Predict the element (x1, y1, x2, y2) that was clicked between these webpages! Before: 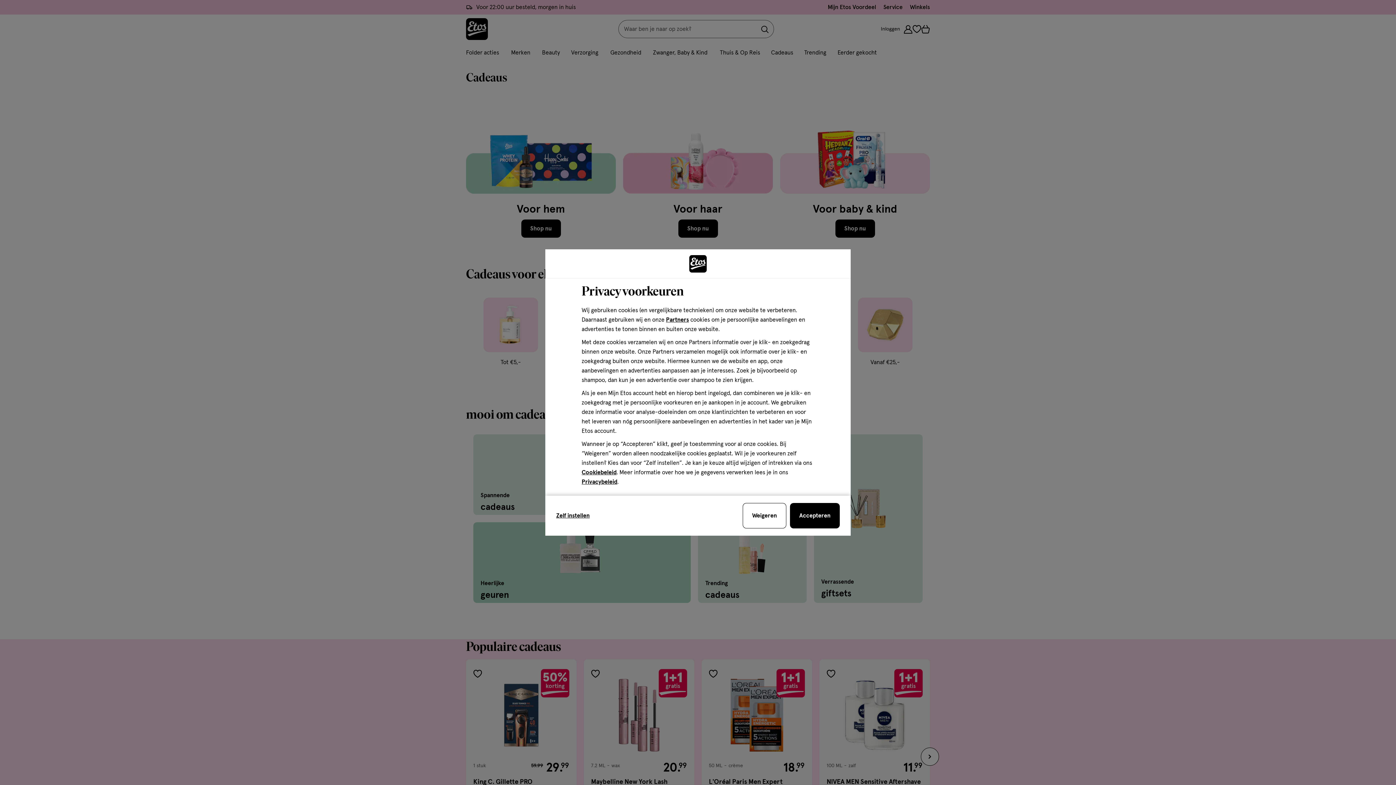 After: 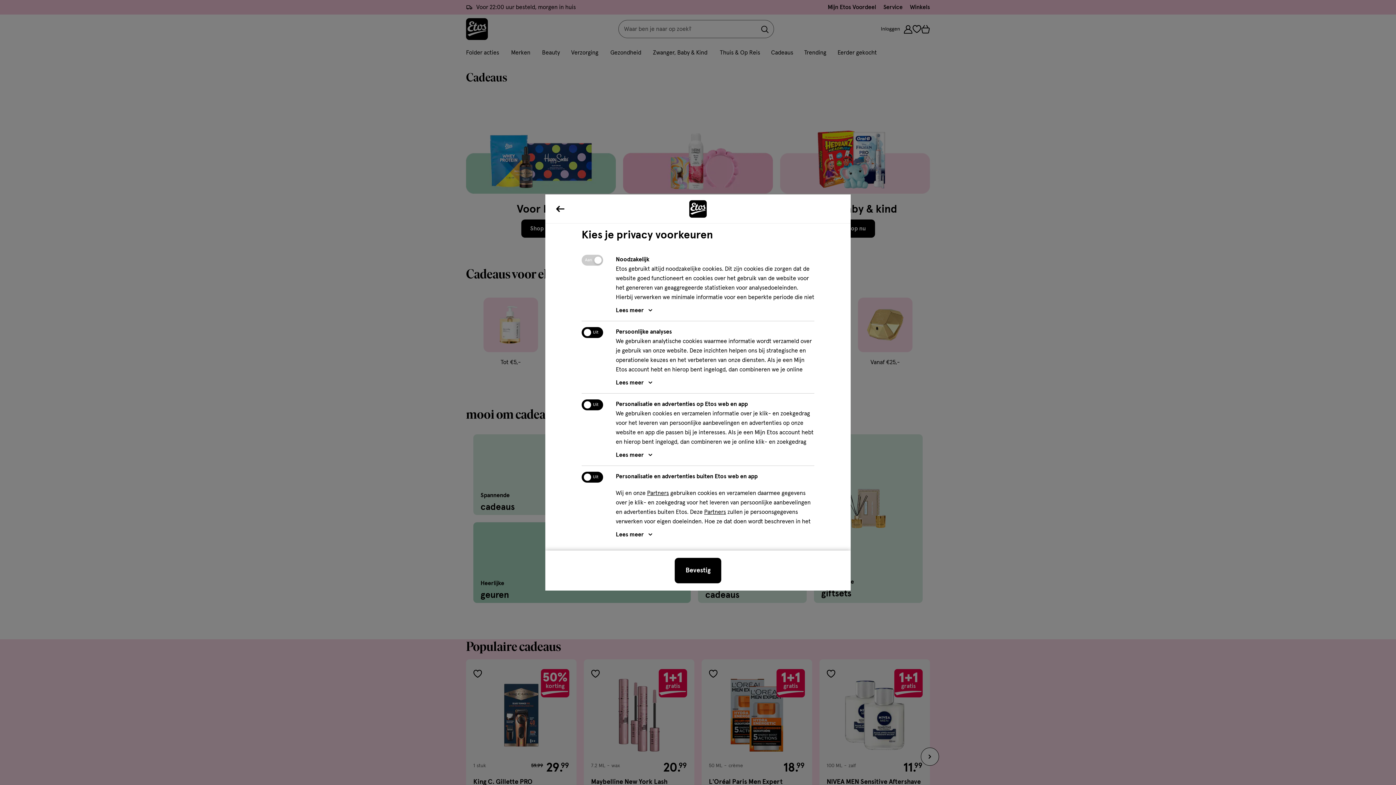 Action: label: Zelf instellen bbox: (556, 511, 742, 520)